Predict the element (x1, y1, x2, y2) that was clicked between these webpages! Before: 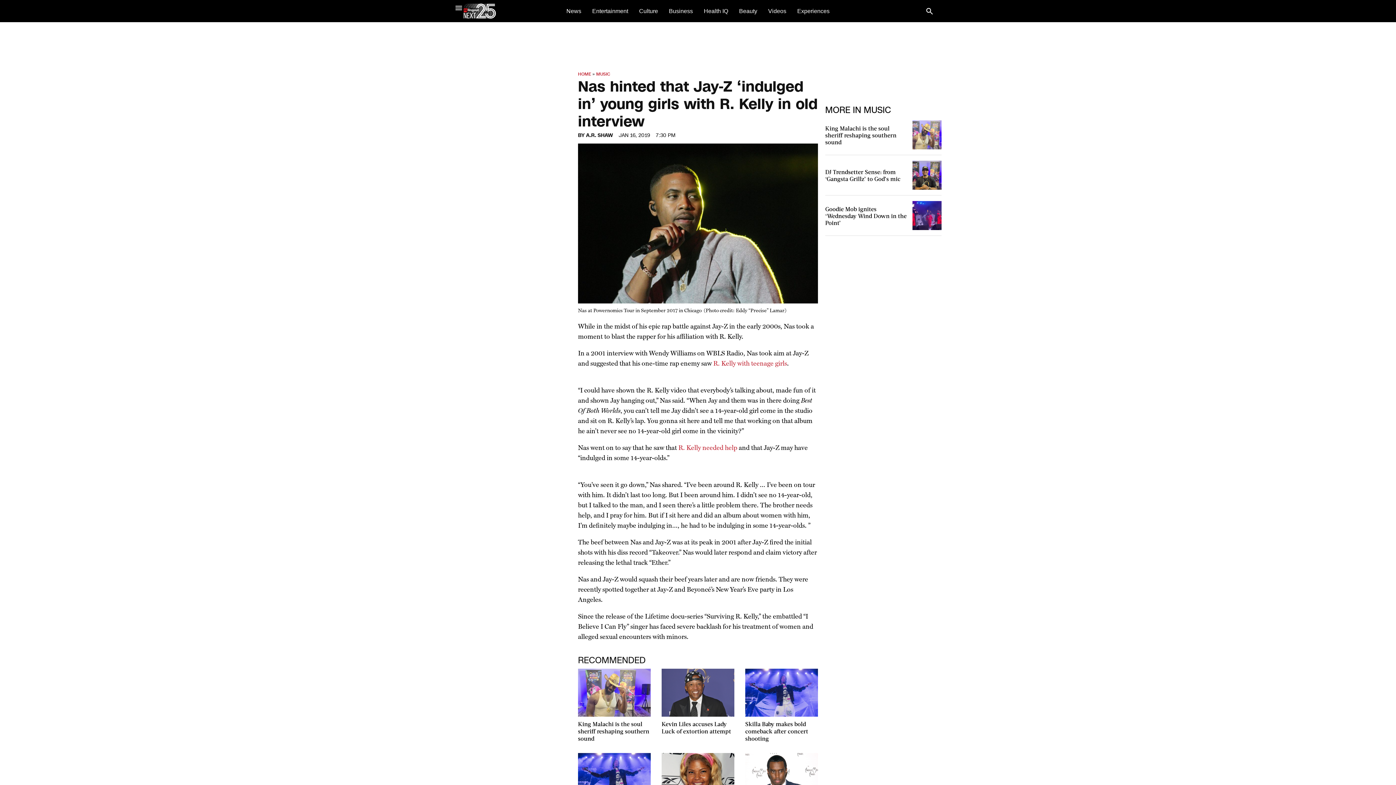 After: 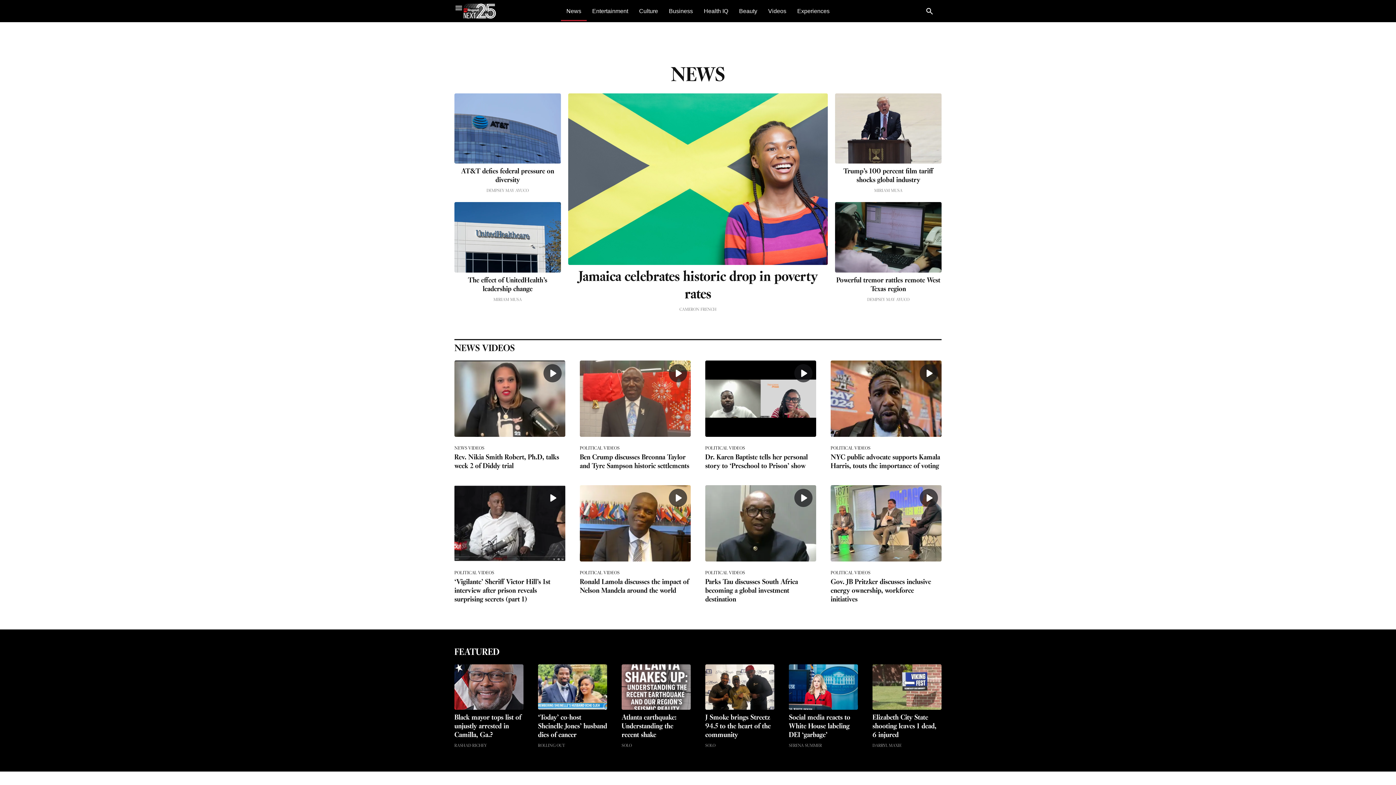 Action: label: News bbox: (561, 1, 586, 20)